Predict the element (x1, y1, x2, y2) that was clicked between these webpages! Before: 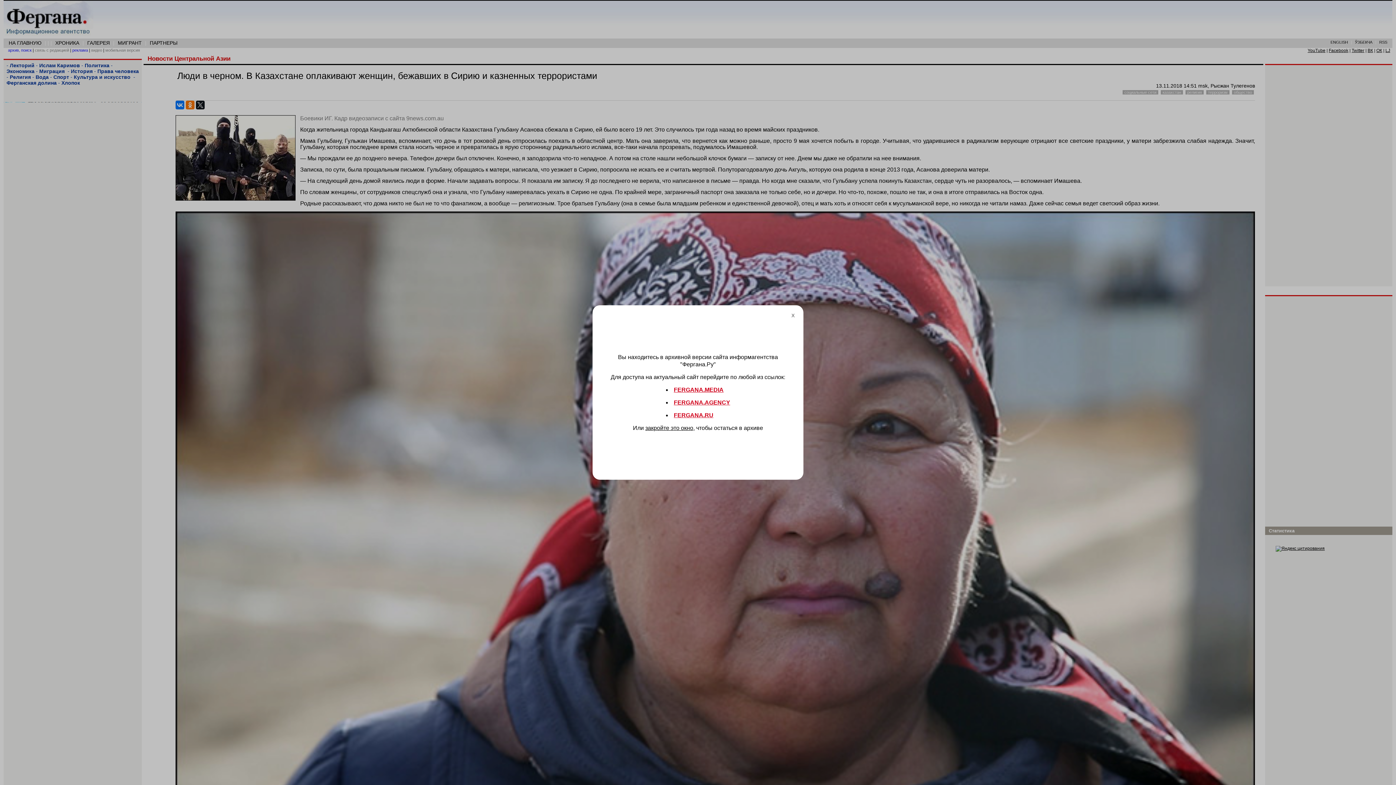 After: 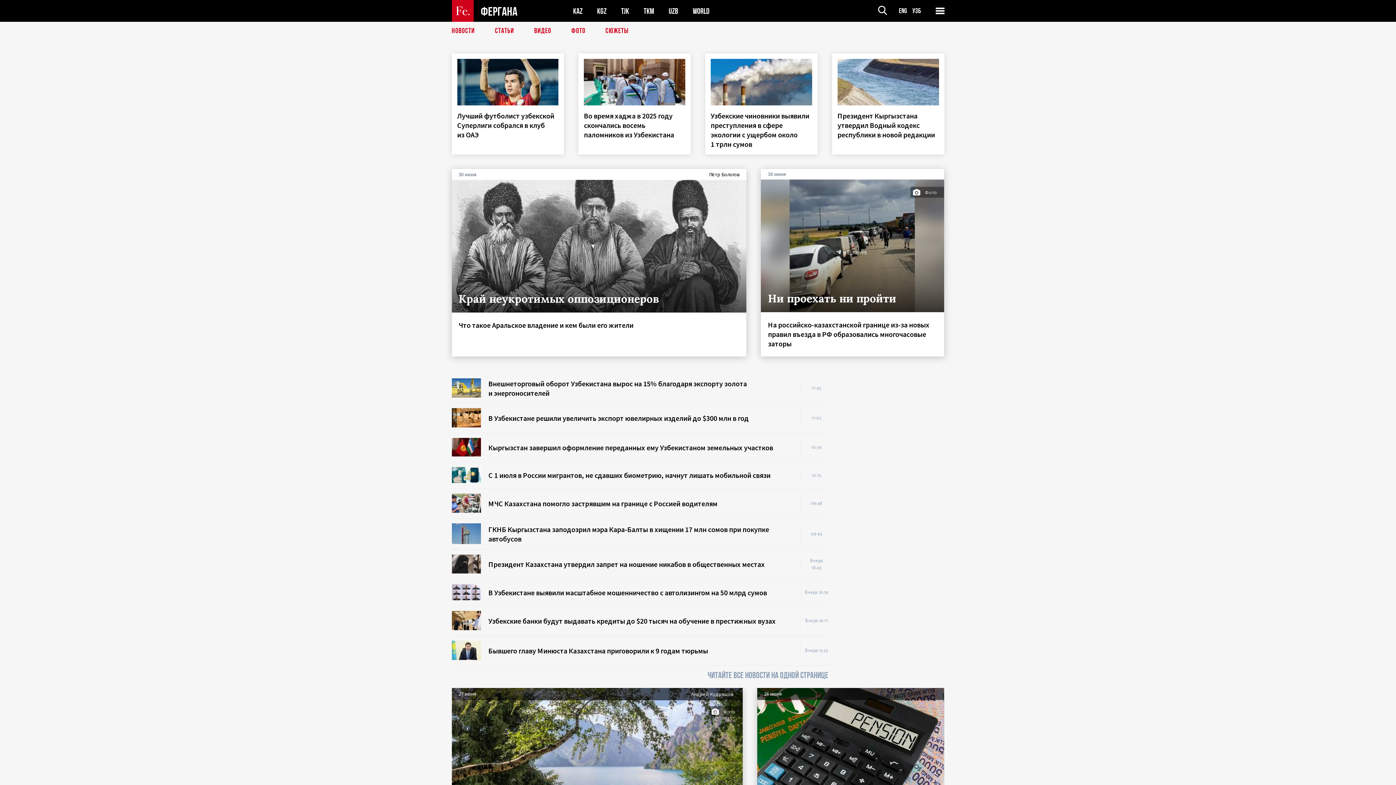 Action: bbox: (674, 386, 723, 393) label: FERGANA.MEDIA